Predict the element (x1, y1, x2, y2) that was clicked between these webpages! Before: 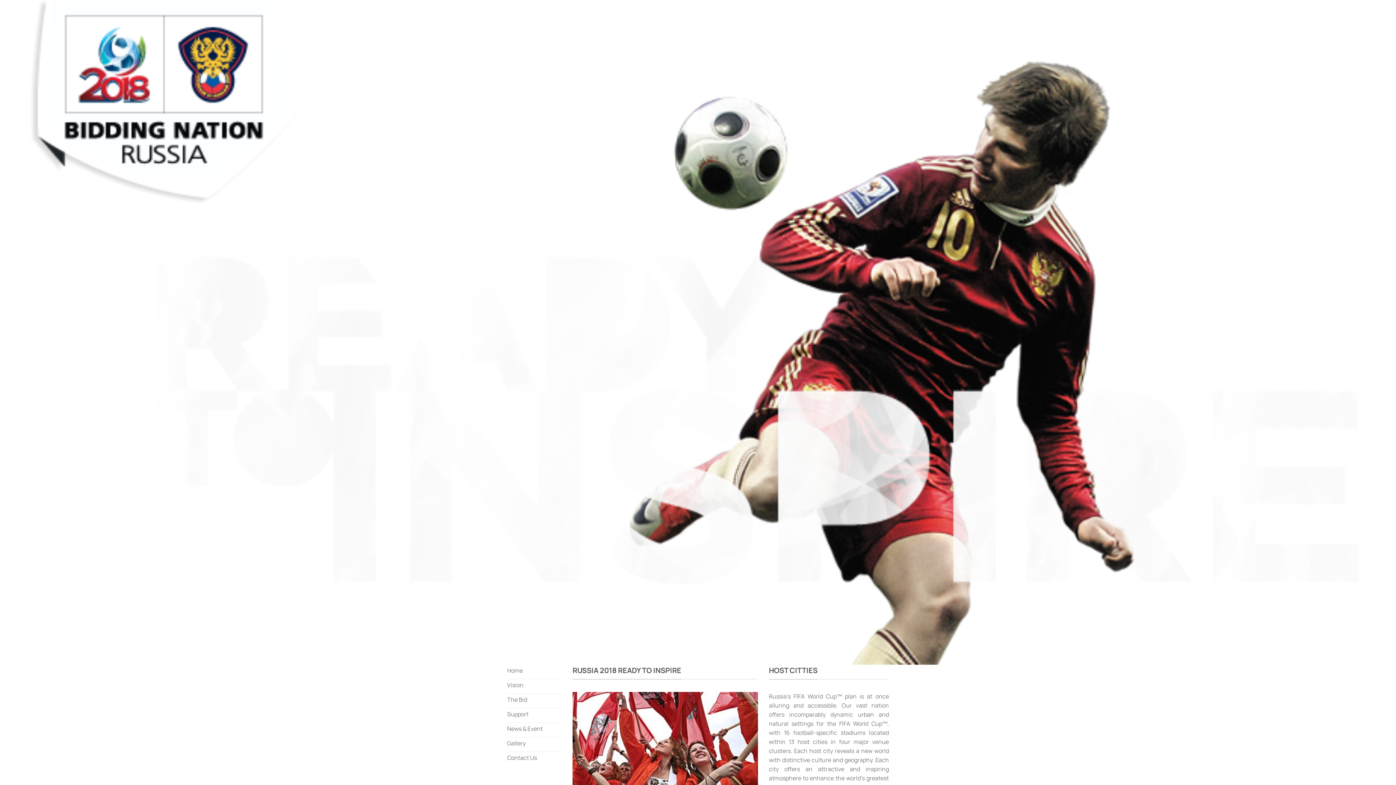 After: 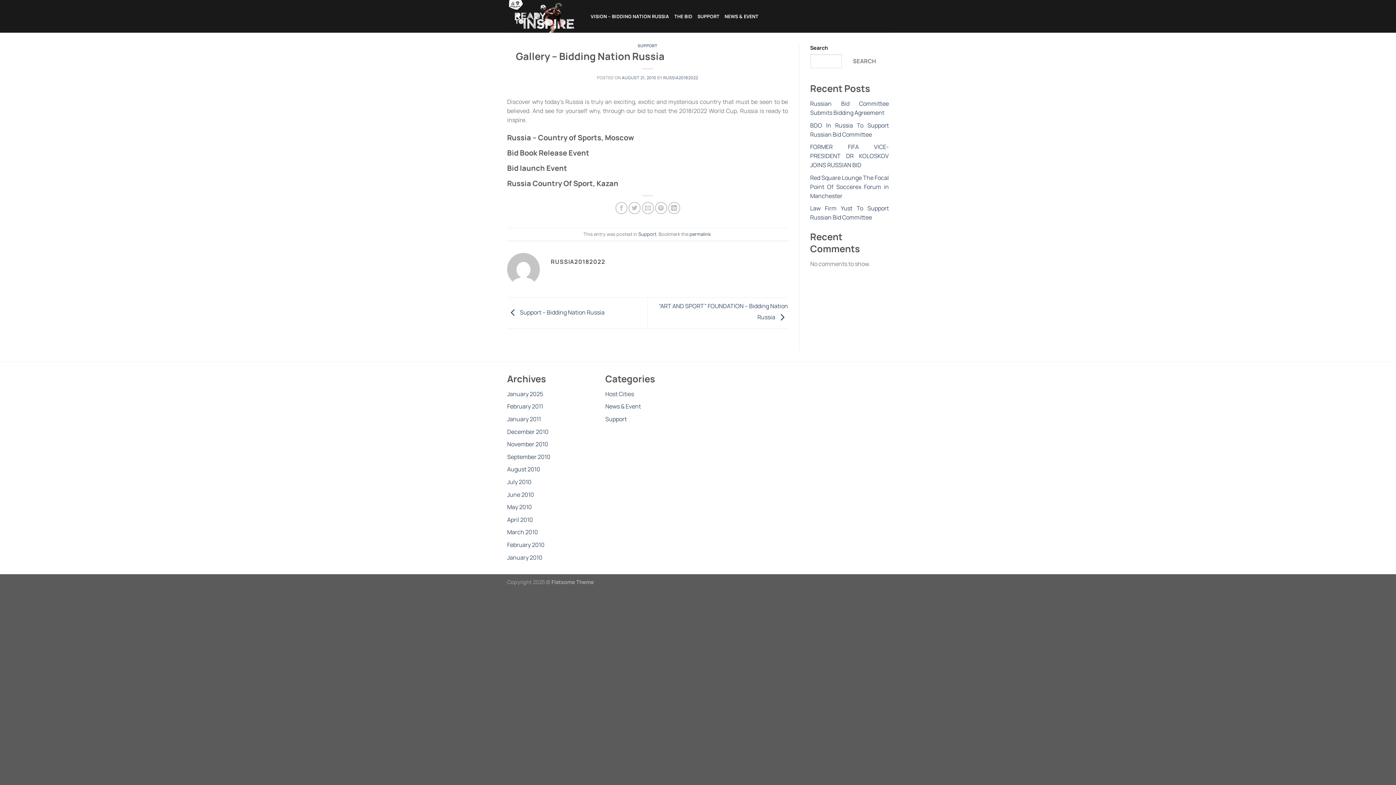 Action: label: Gallery bbox: (507, 737, 561, 752)